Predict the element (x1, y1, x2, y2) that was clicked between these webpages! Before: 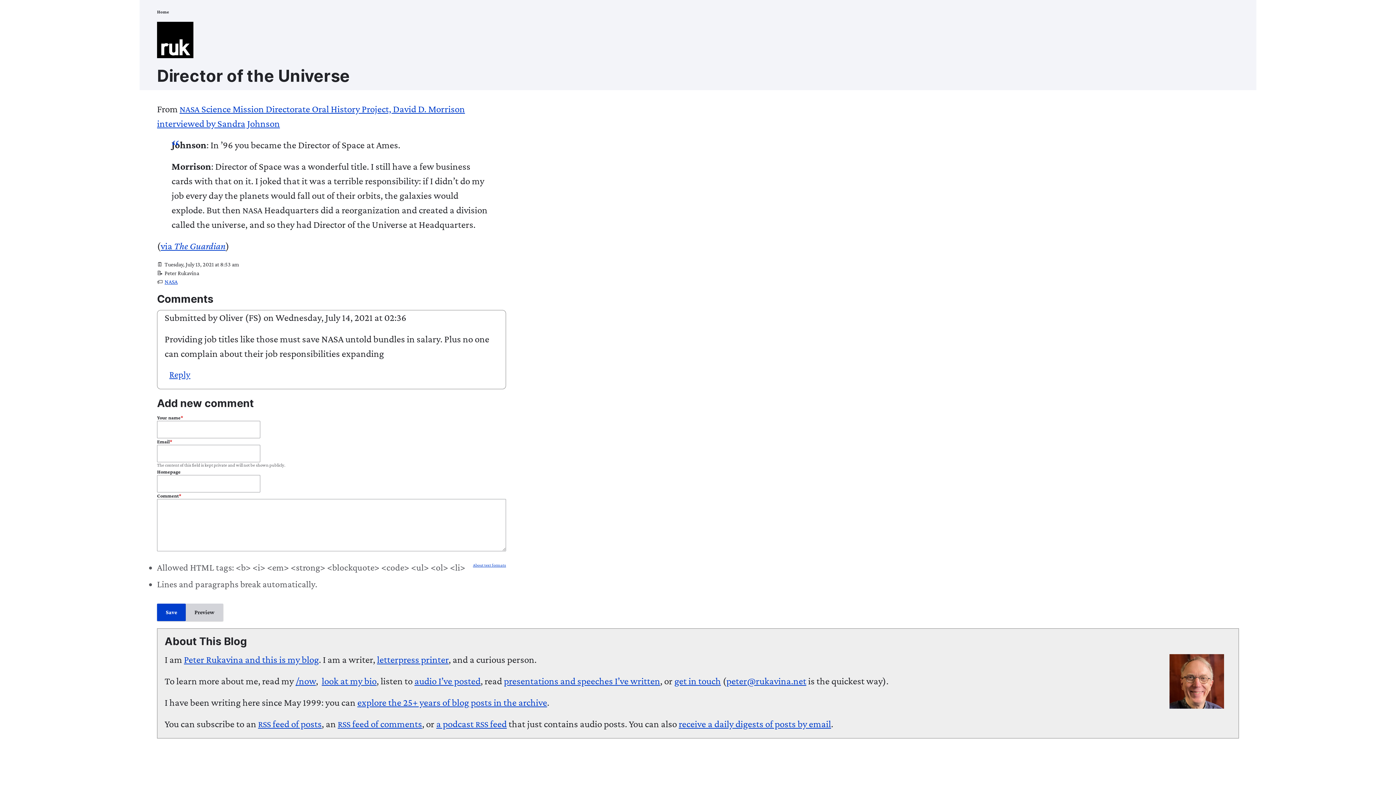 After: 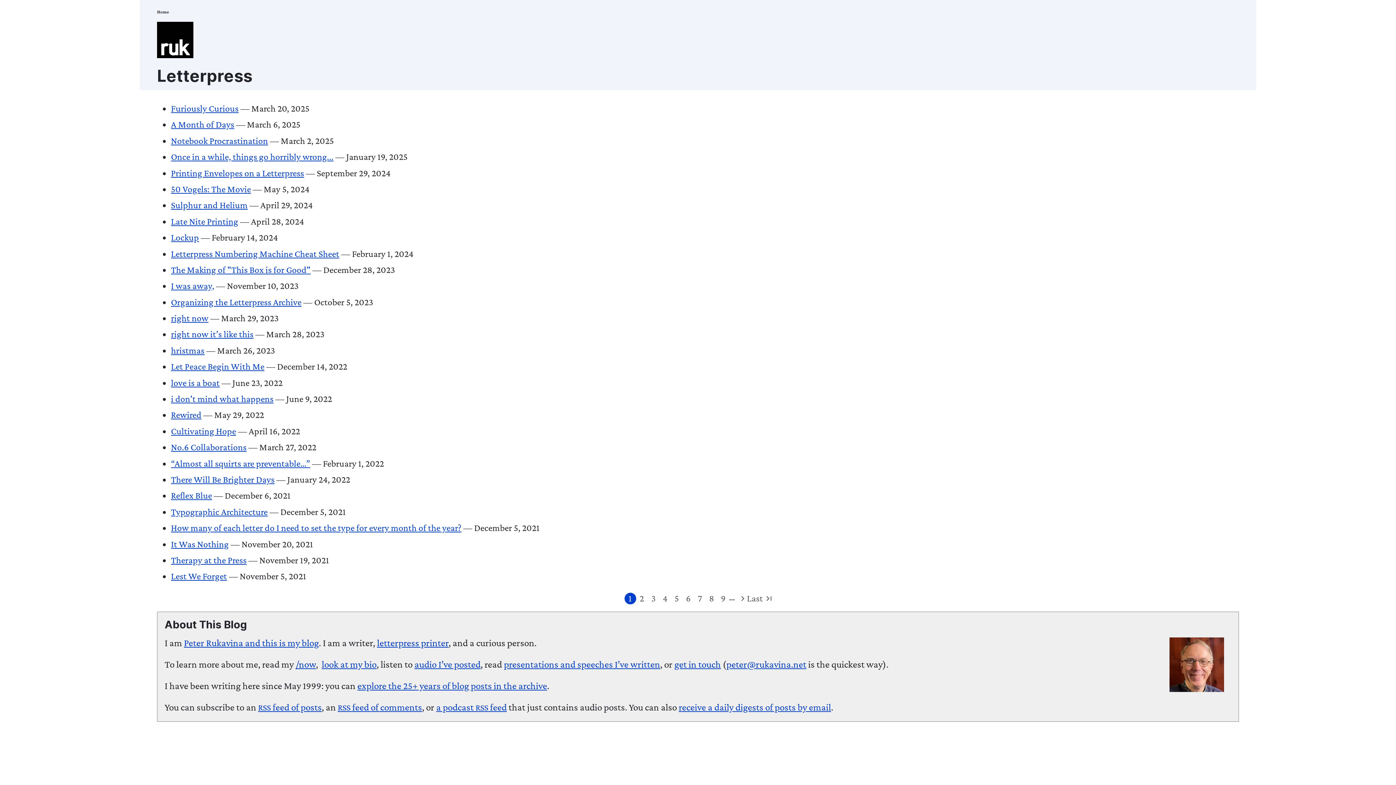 Action: label: letterpress printer bbox: (377, 654, 448, 665)